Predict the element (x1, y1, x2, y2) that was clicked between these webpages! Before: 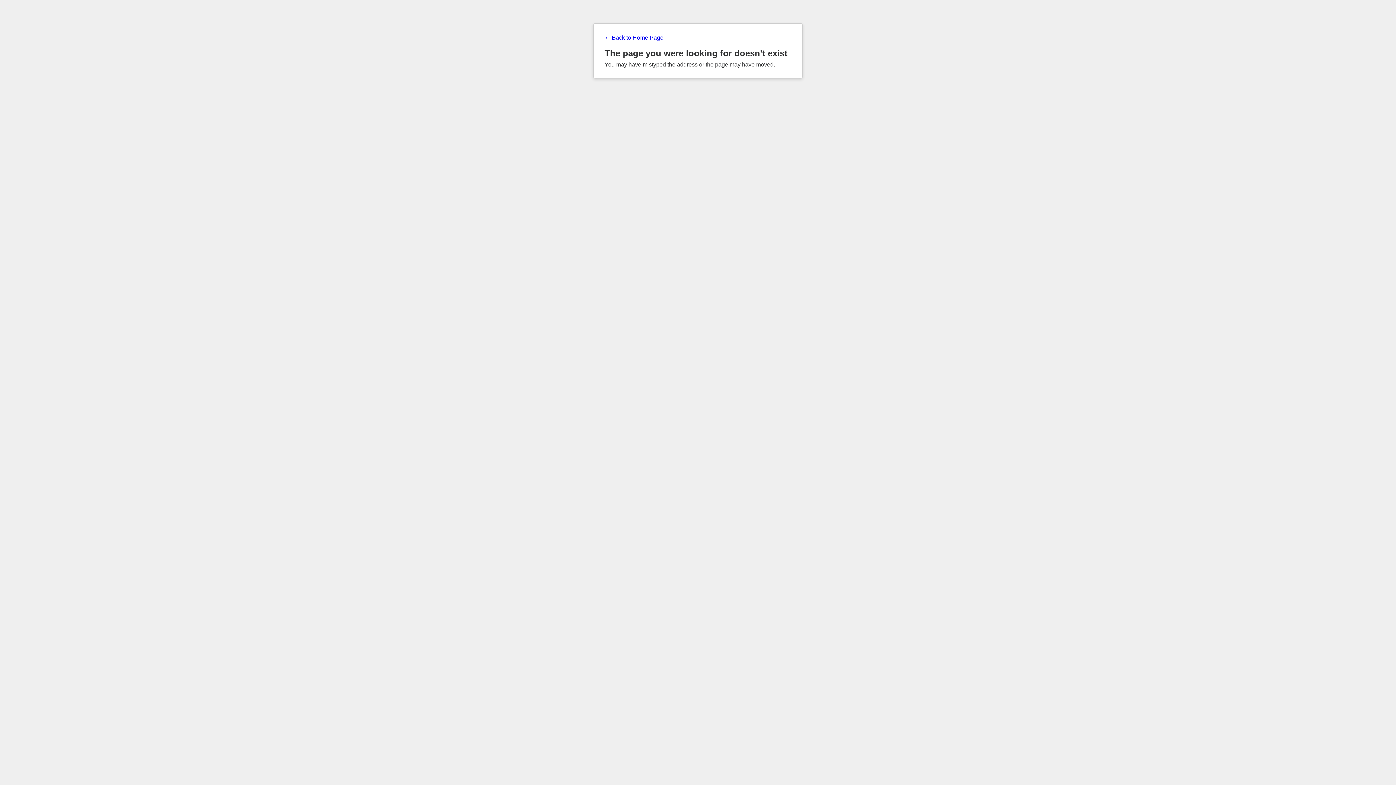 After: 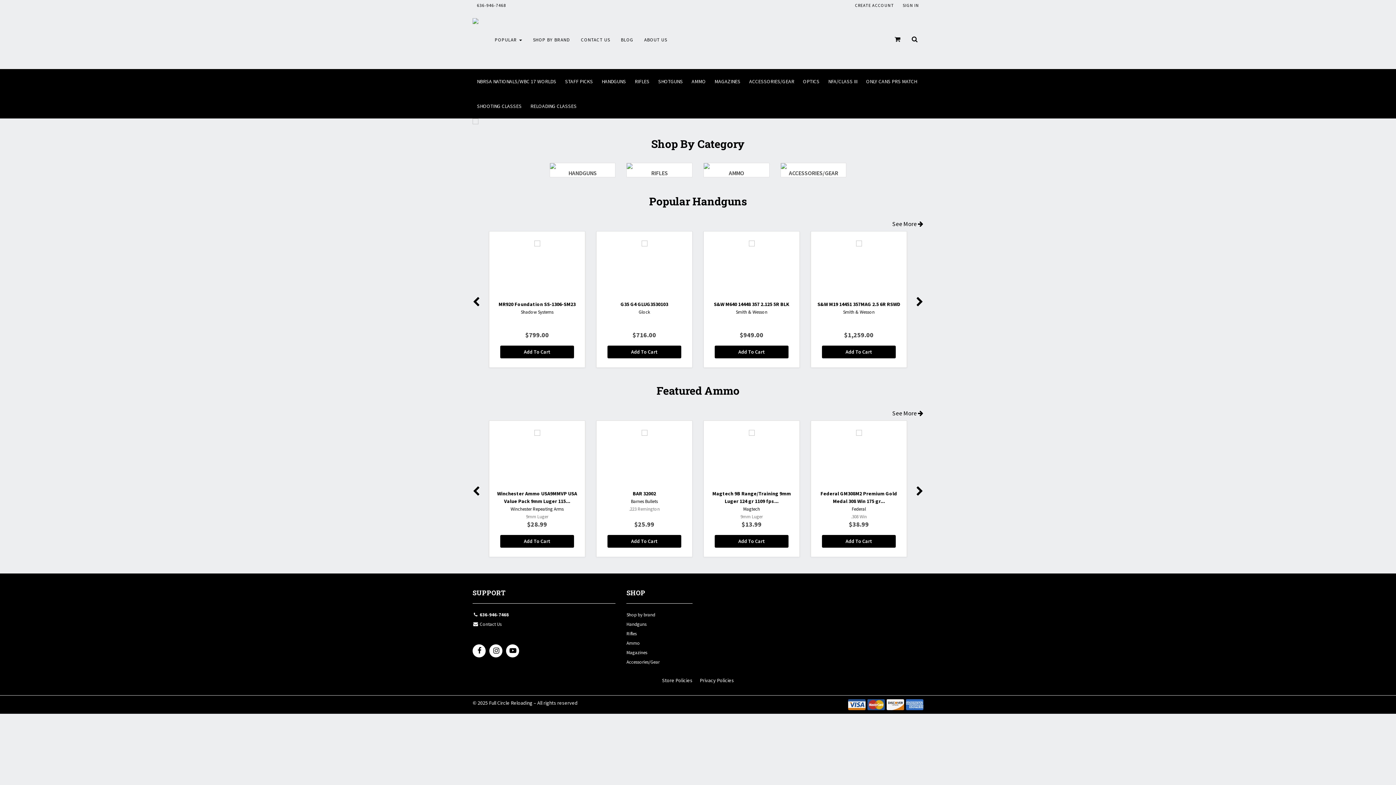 Action: bbox: (604, 34, 791, 41) label: ← Back to Home Page